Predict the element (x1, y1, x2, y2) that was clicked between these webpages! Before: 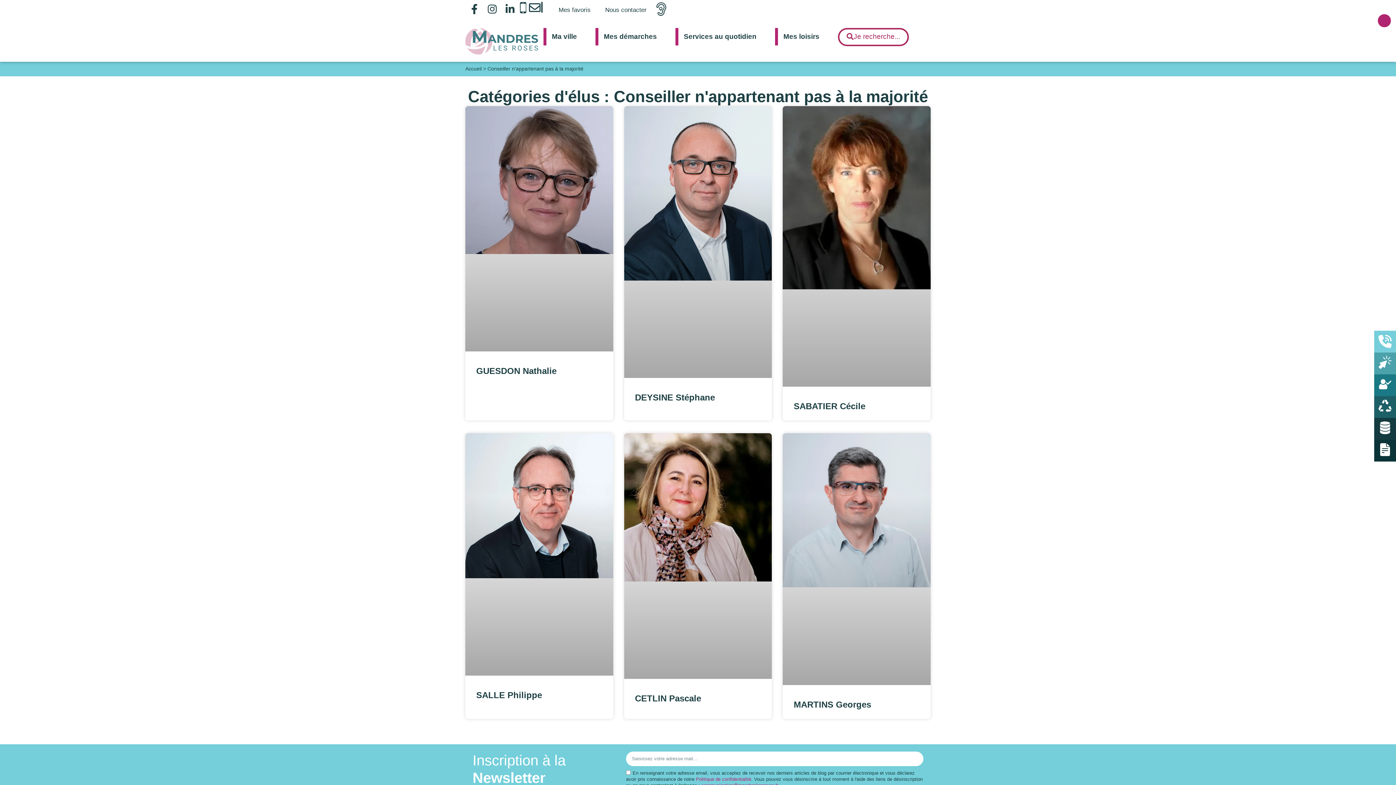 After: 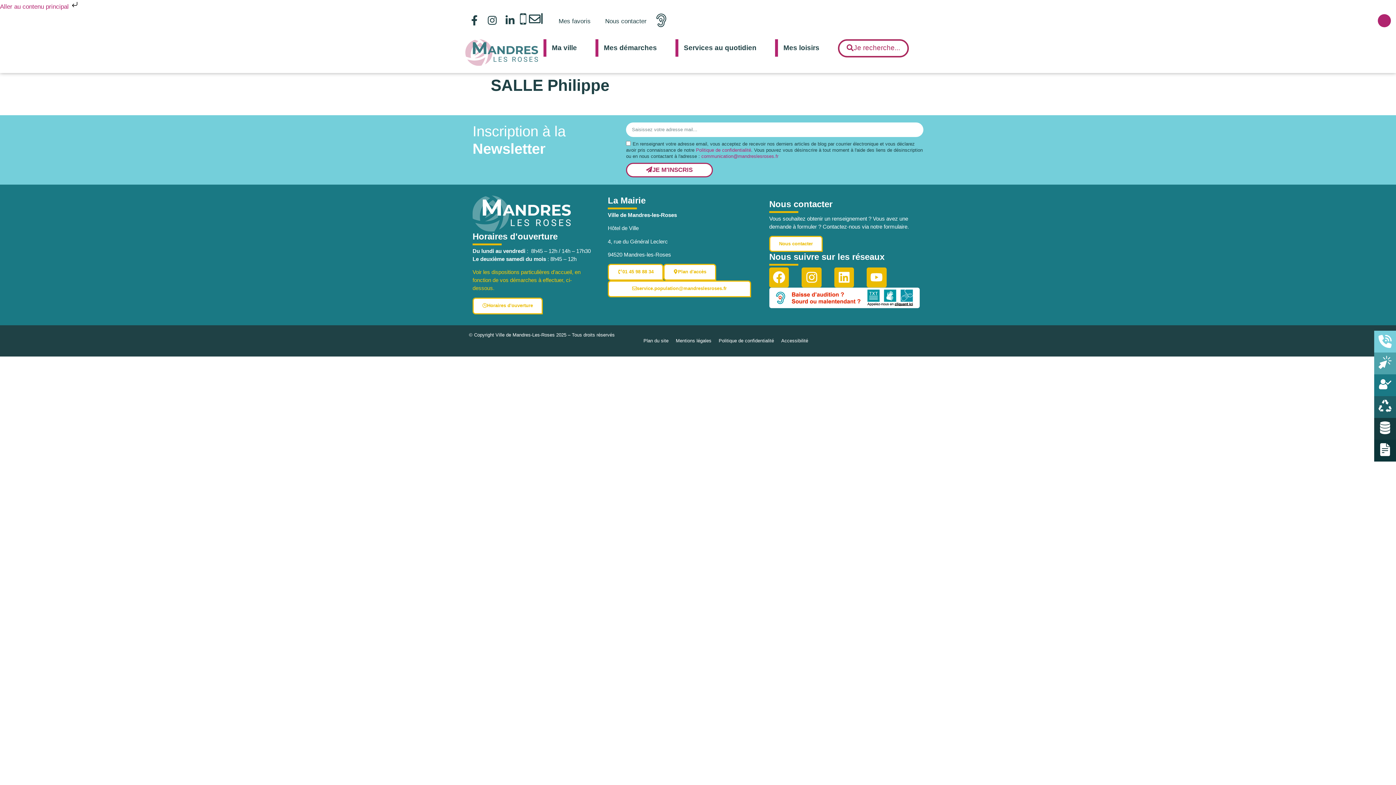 Action: label: SALLE Philippe bbox: (476, 690, 542, 700)